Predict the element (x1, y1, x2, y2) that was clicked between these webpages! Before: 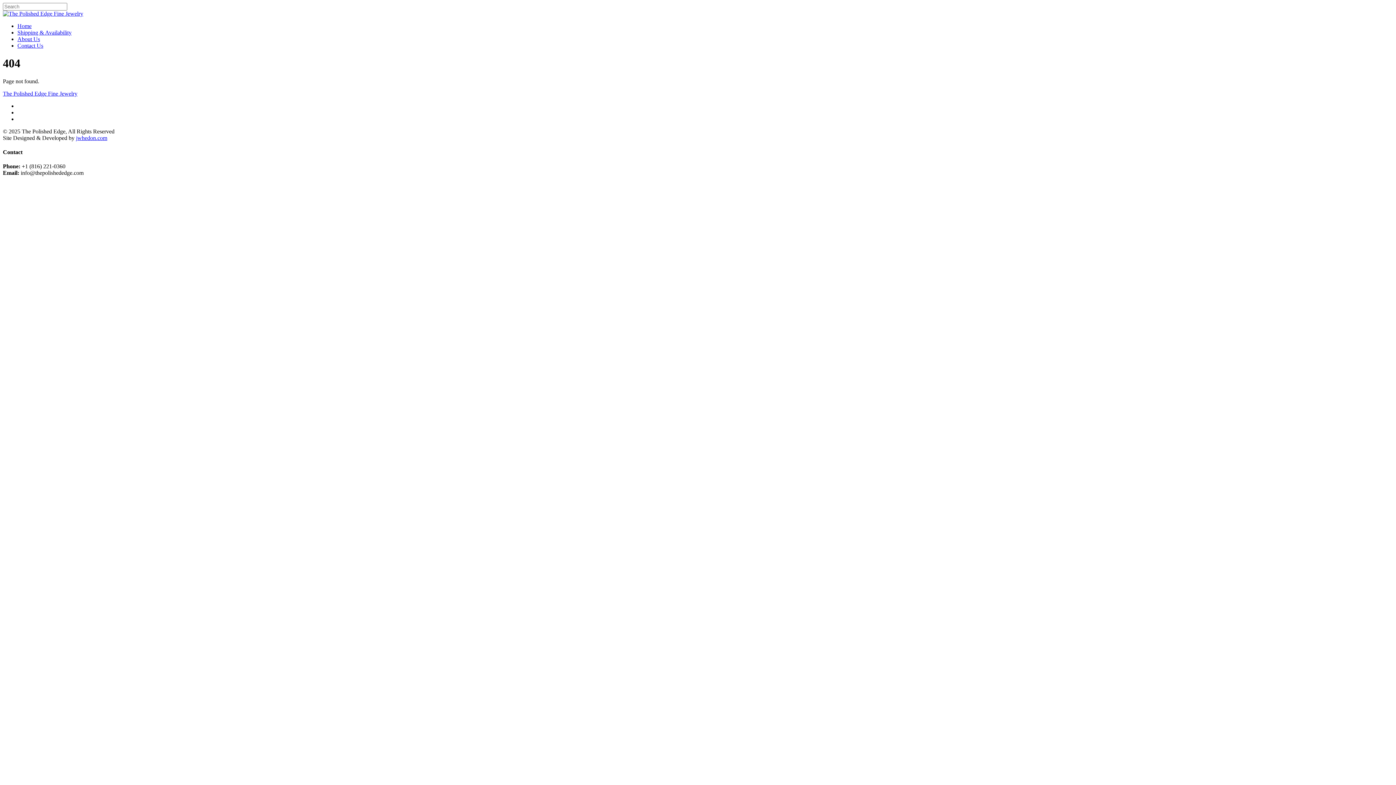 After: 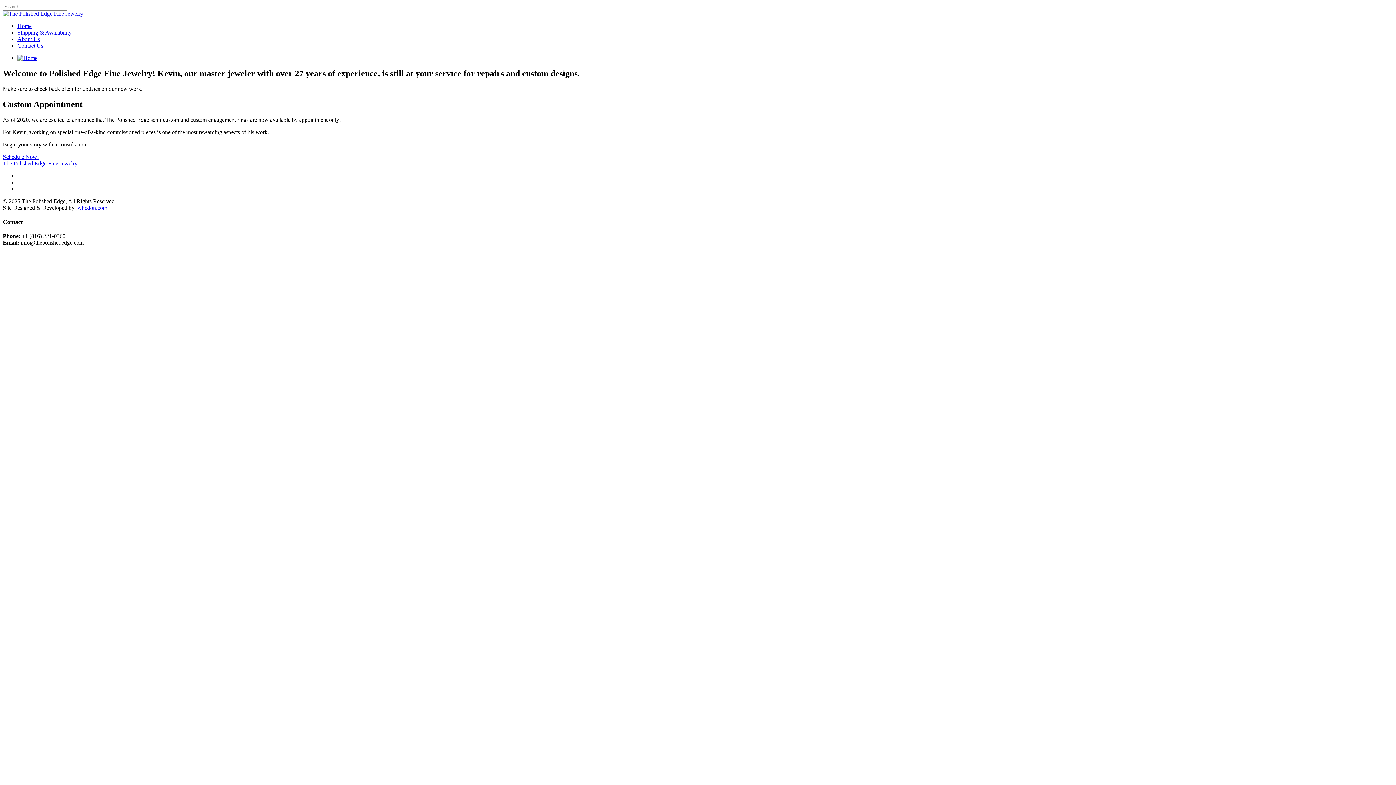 Action: bbox: (2, 90, 77, 96) label: The Polished Edge Fine Jewelry